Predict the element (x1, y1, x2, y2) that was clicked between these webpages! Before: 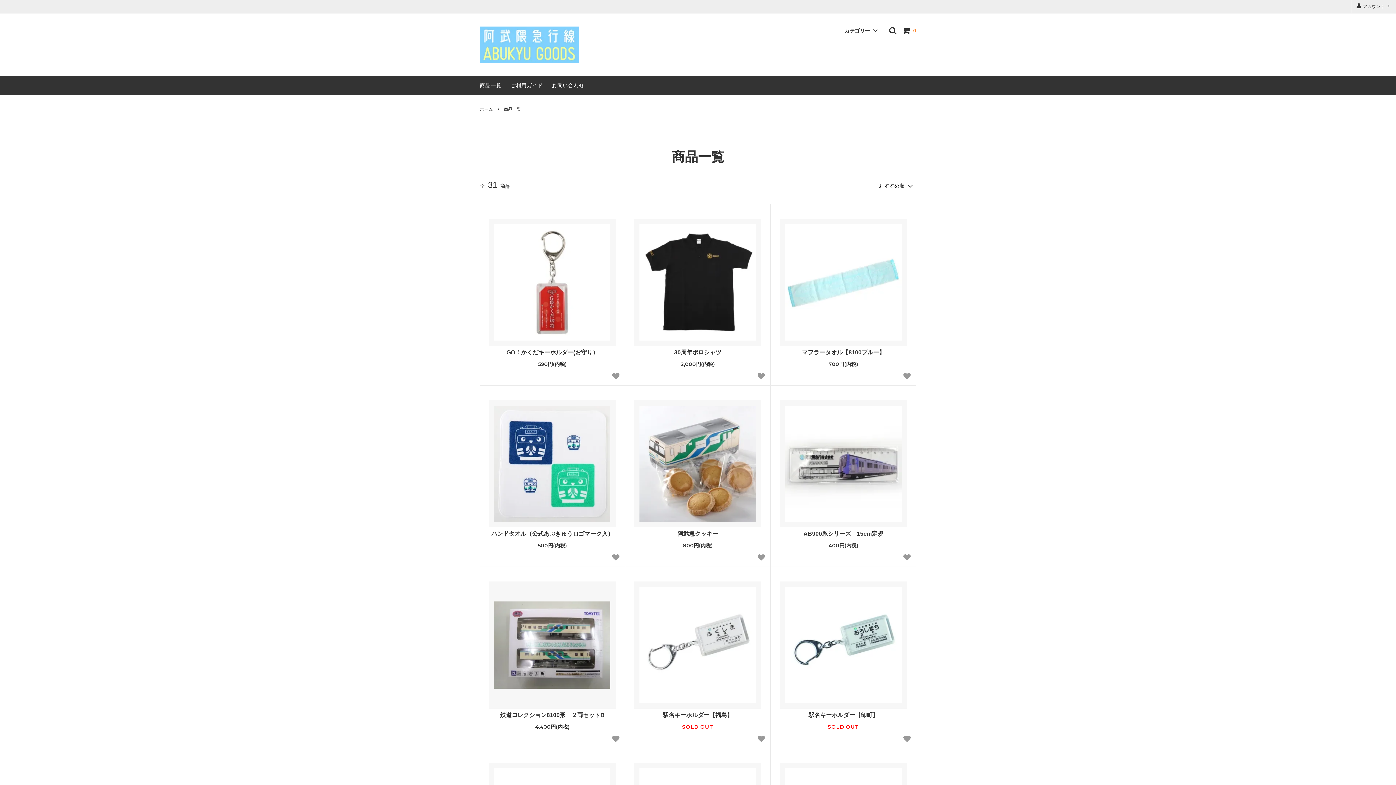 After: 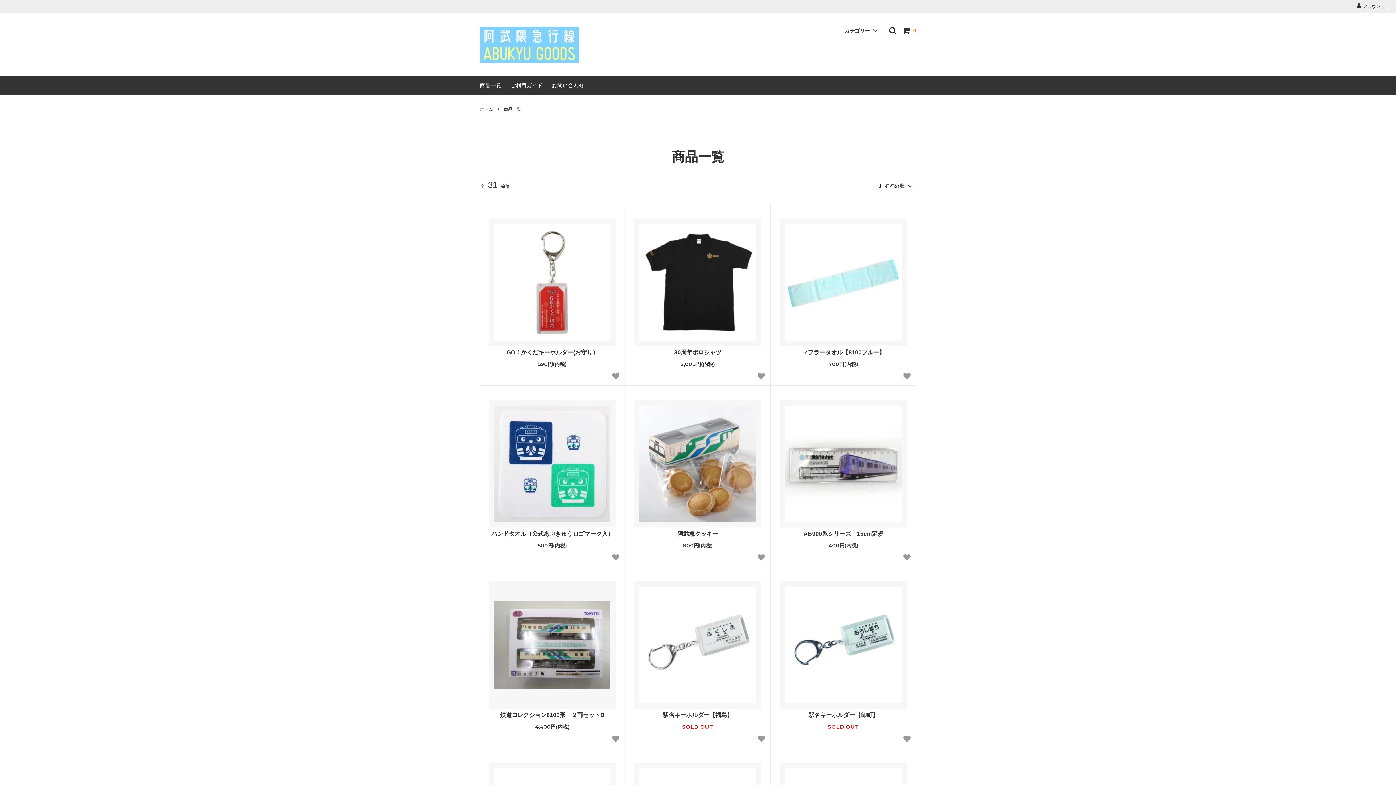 Action: label: 商品一覧 bbox: (480, 82, 501, 88)